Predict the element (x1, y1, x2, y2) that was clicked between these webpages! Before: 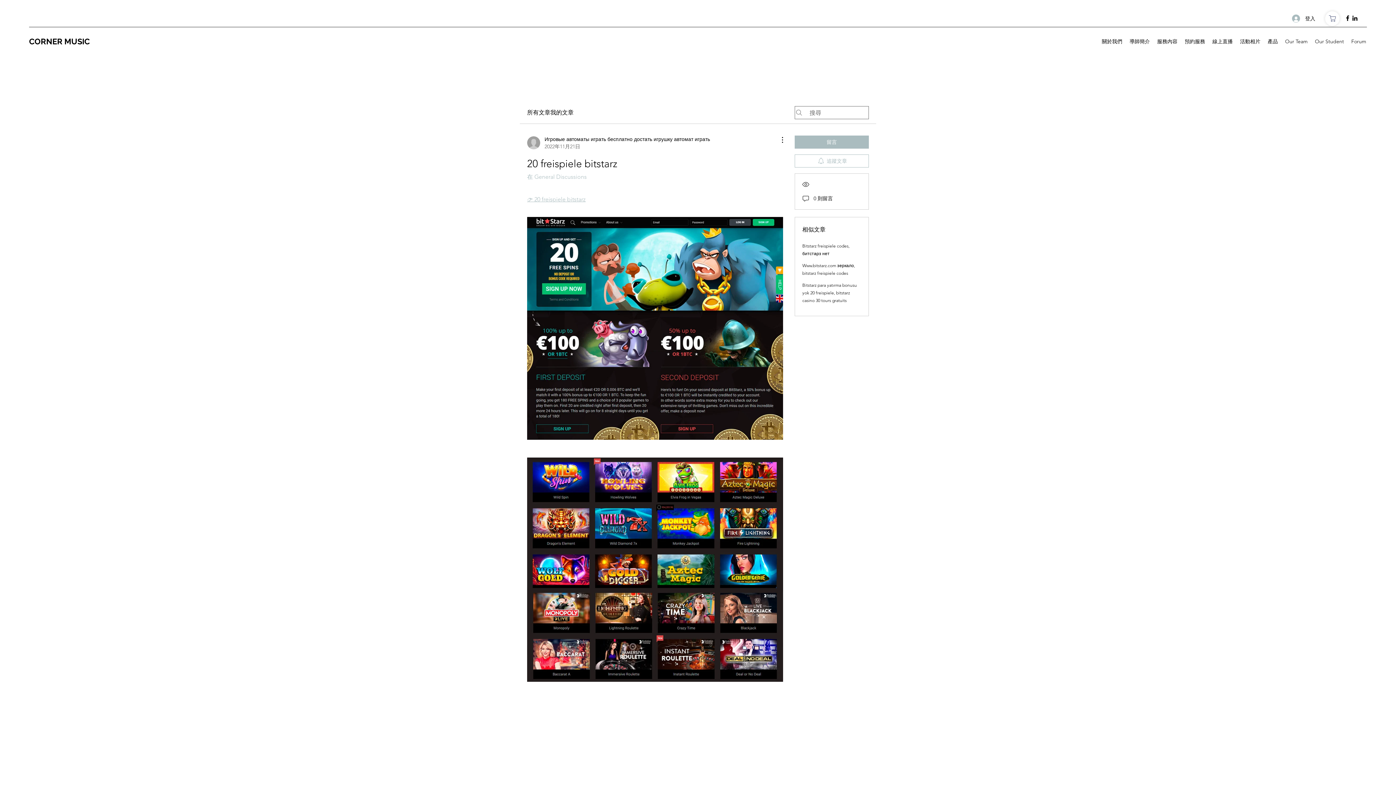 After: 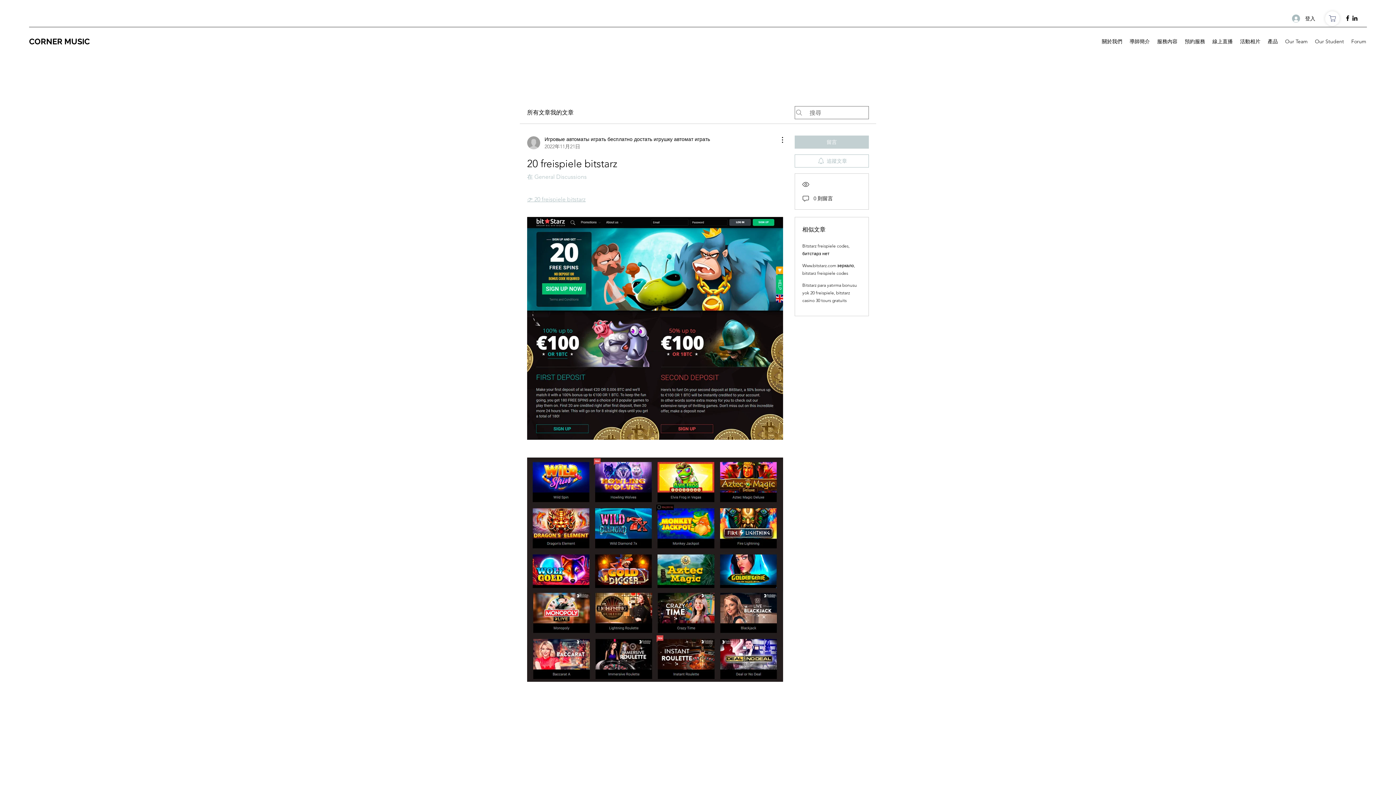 Action: label: 留言 bbox: (794, 135, 869, 148)